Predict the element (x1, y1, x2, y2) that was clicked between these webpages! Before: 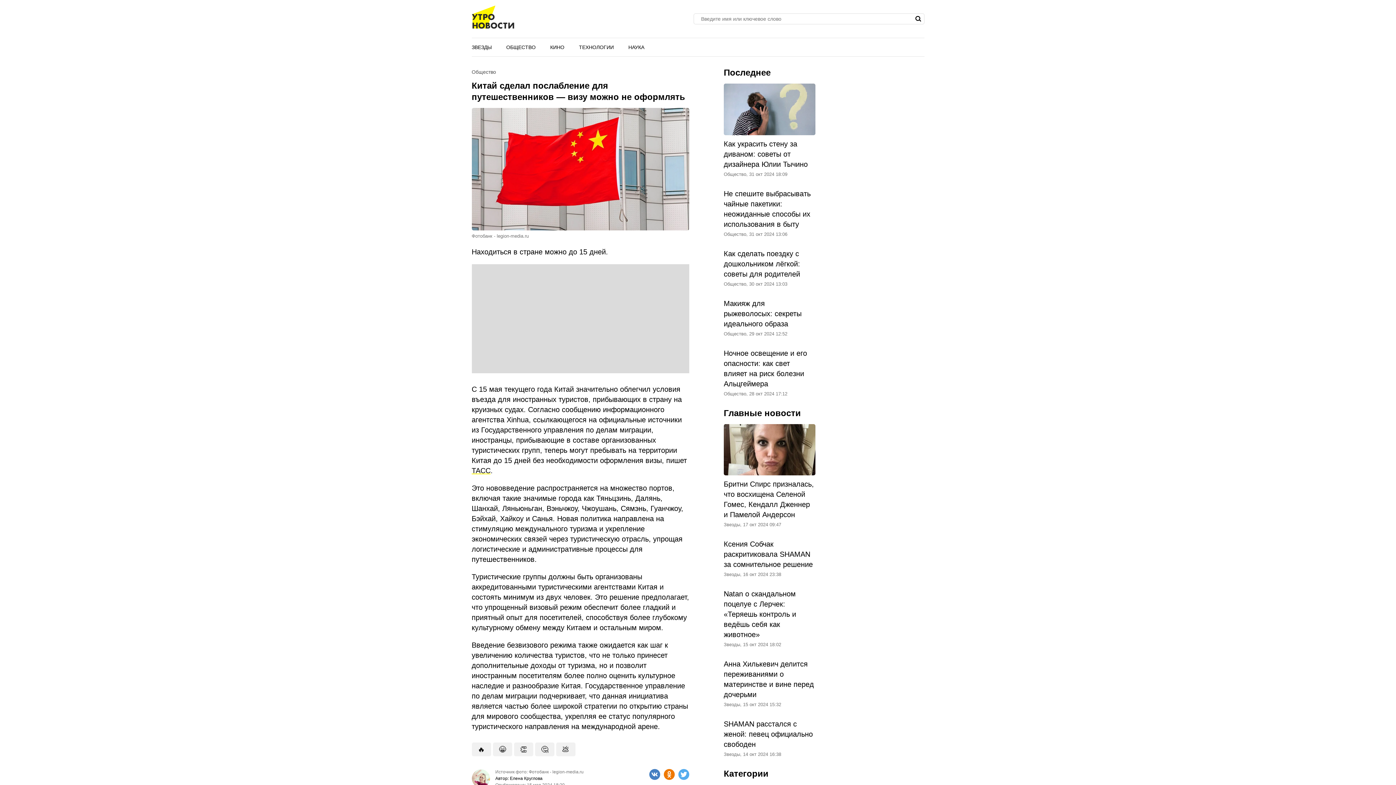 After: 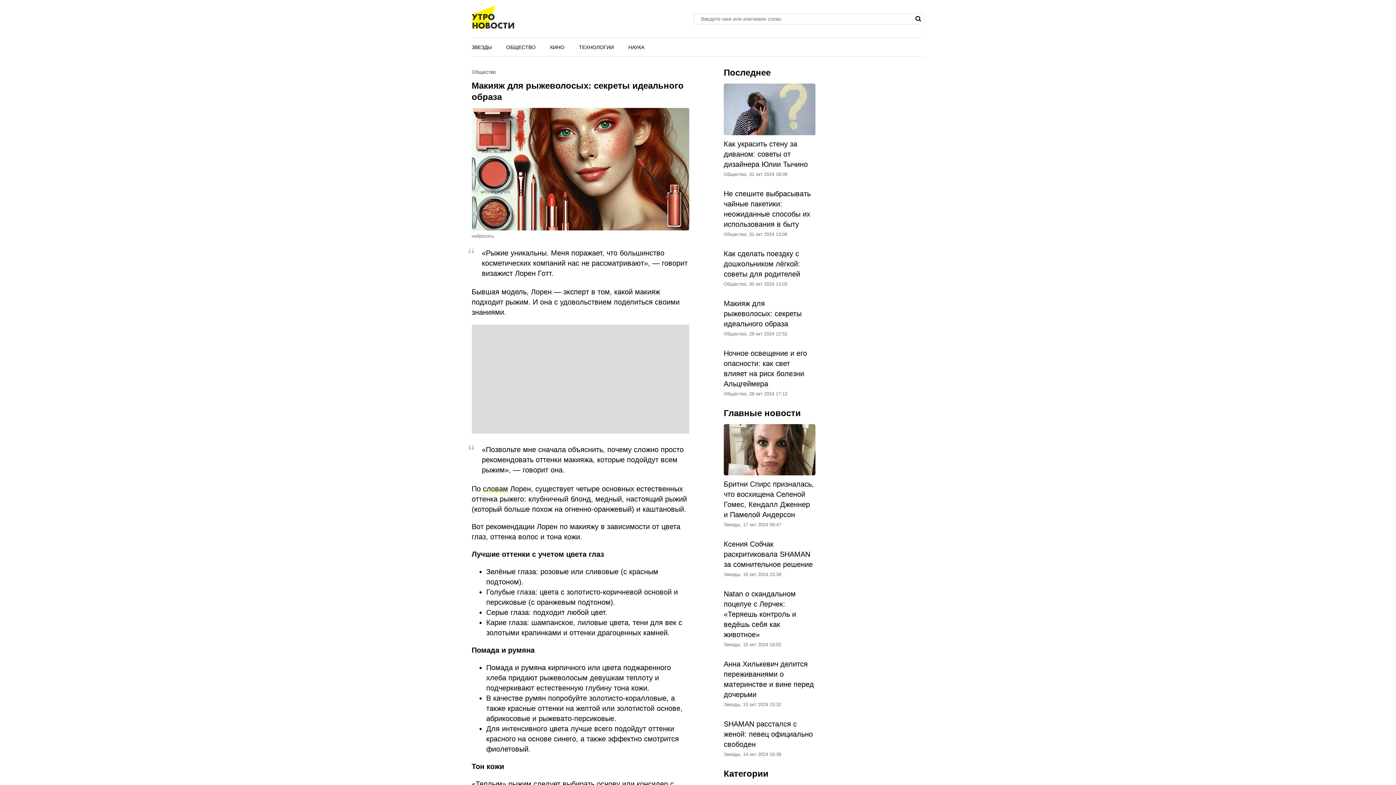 Action: bbox: (723, 298, 815, 337) label: Макияж для рыжеволосых: секреты идеального образа
Общество, 29 окт 2024 12:52